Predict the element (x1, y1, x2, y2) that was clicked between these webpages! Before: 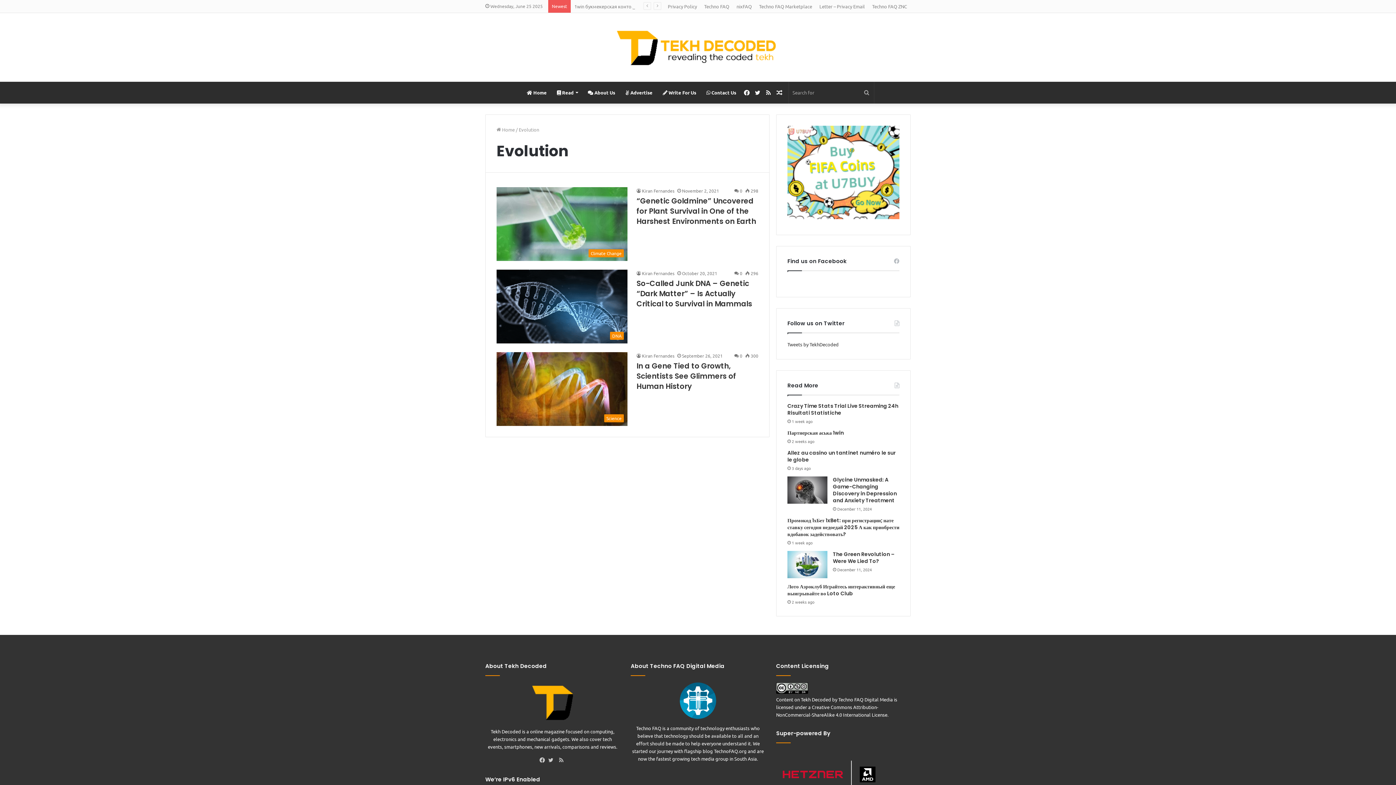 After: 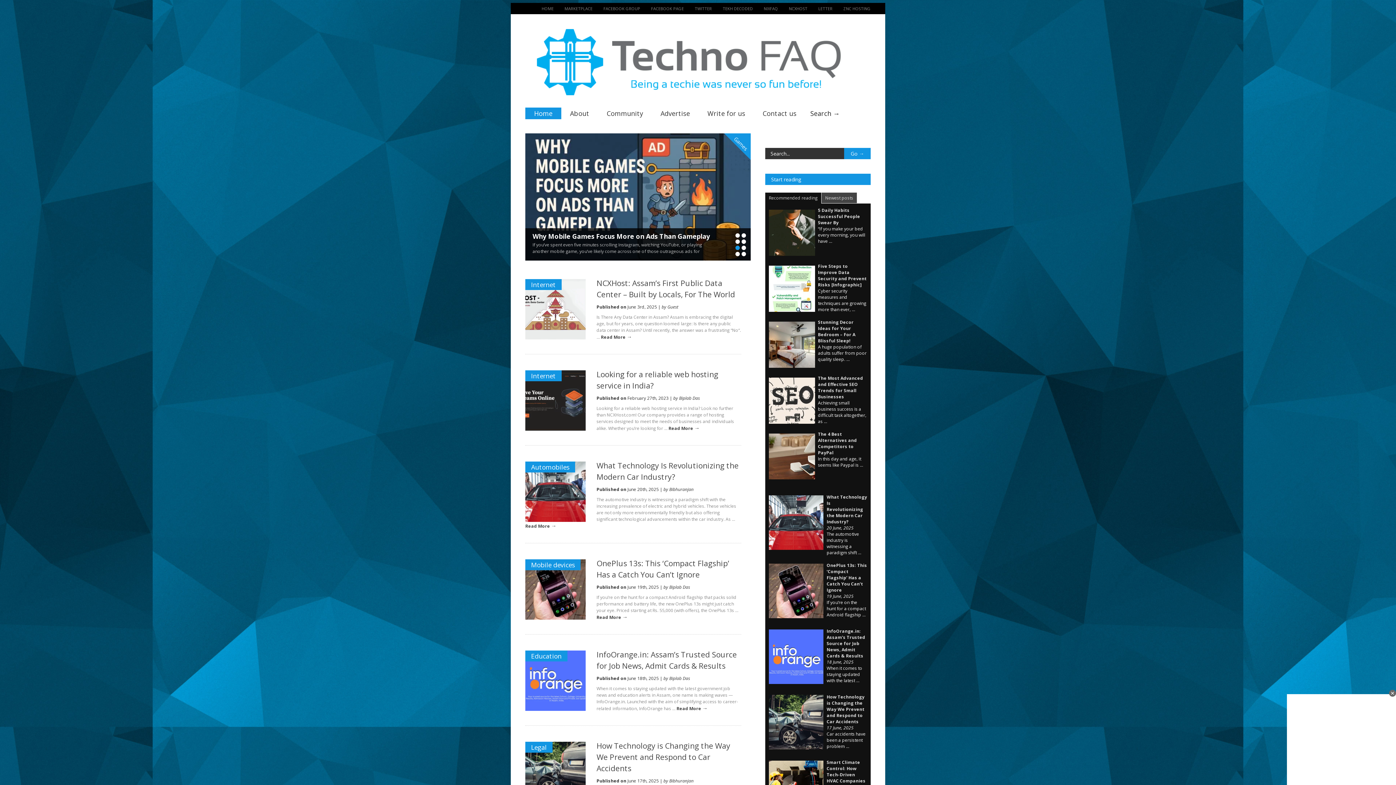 Action: label: Techno FAQ bbox: (700, 0, 733, 12)